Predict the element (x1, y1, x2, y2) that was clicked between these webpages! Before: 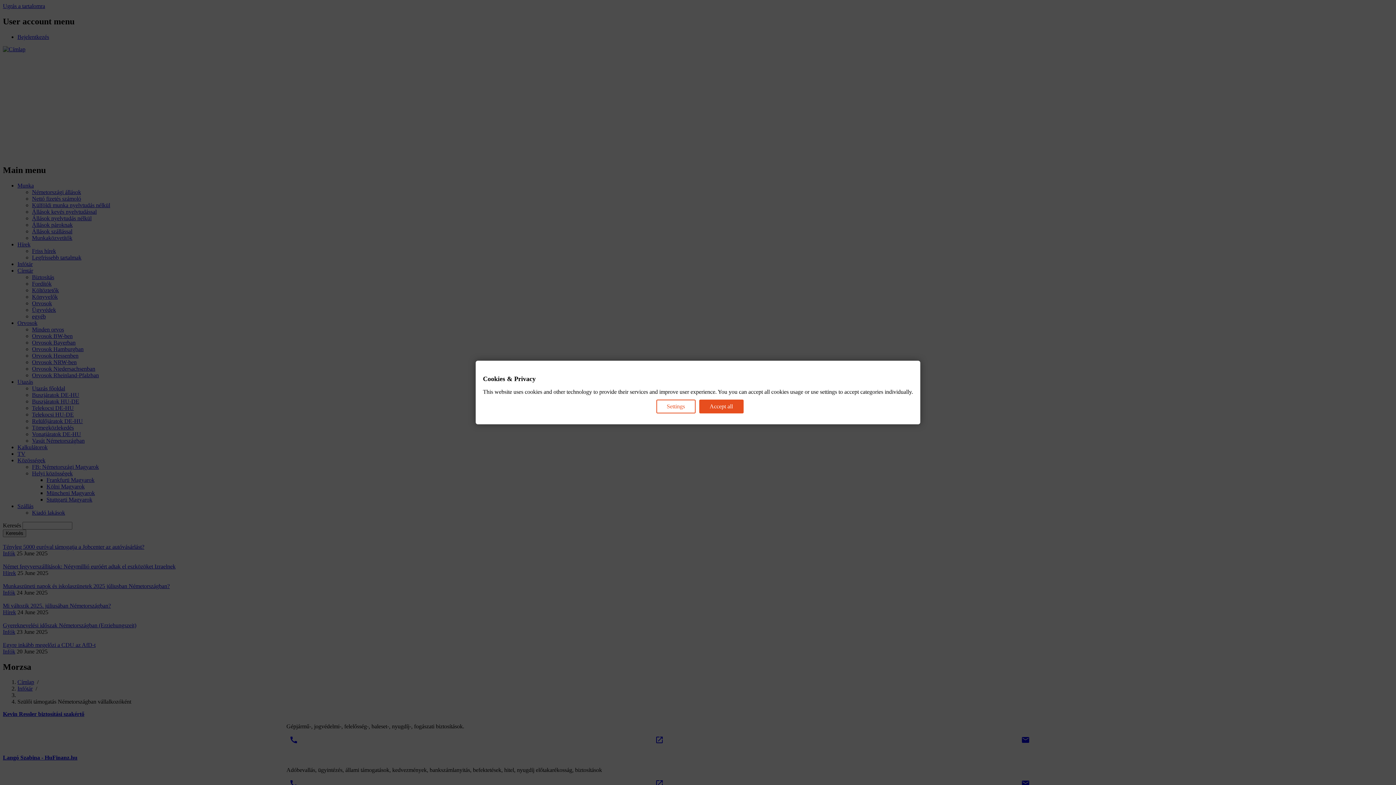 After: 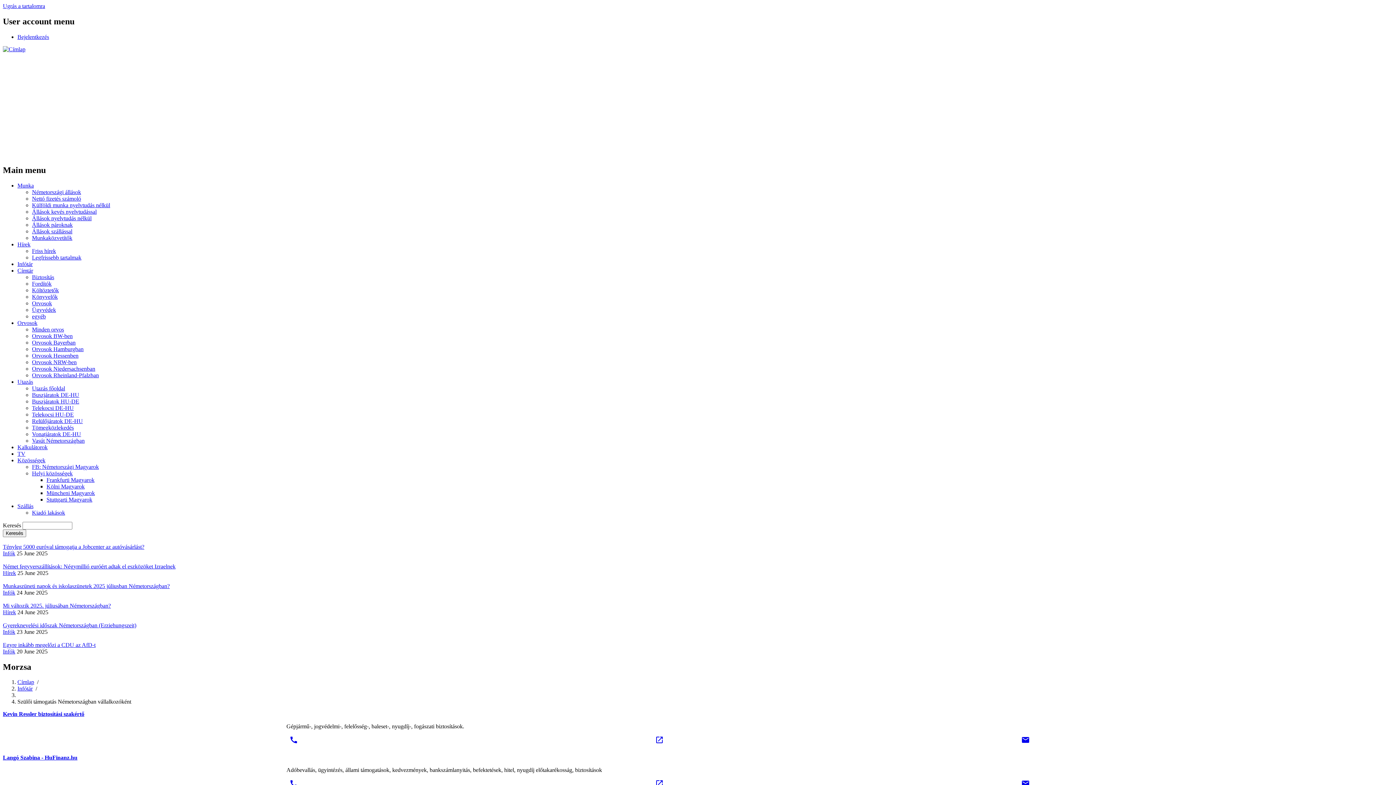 Action: bbox: (699, 399, 743, 413) label: Accept all